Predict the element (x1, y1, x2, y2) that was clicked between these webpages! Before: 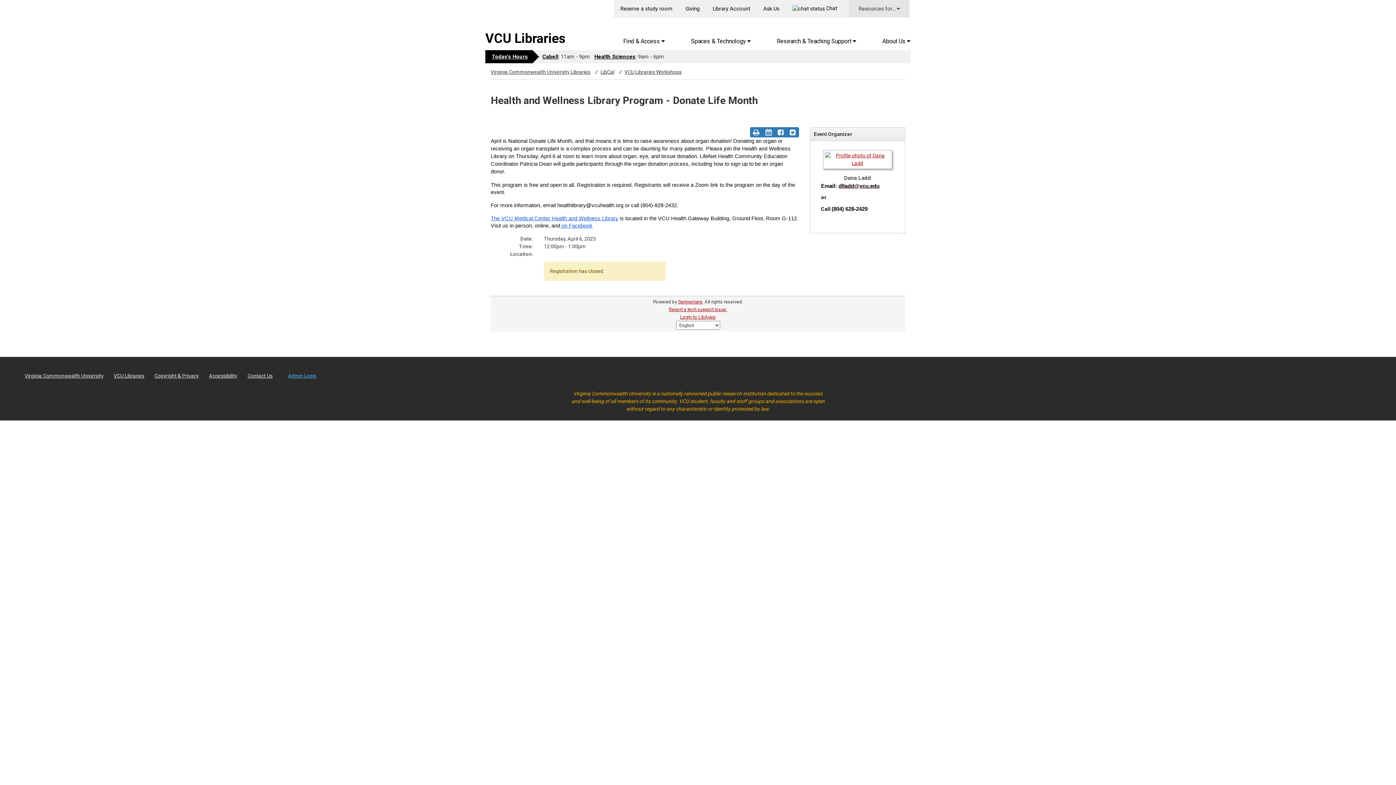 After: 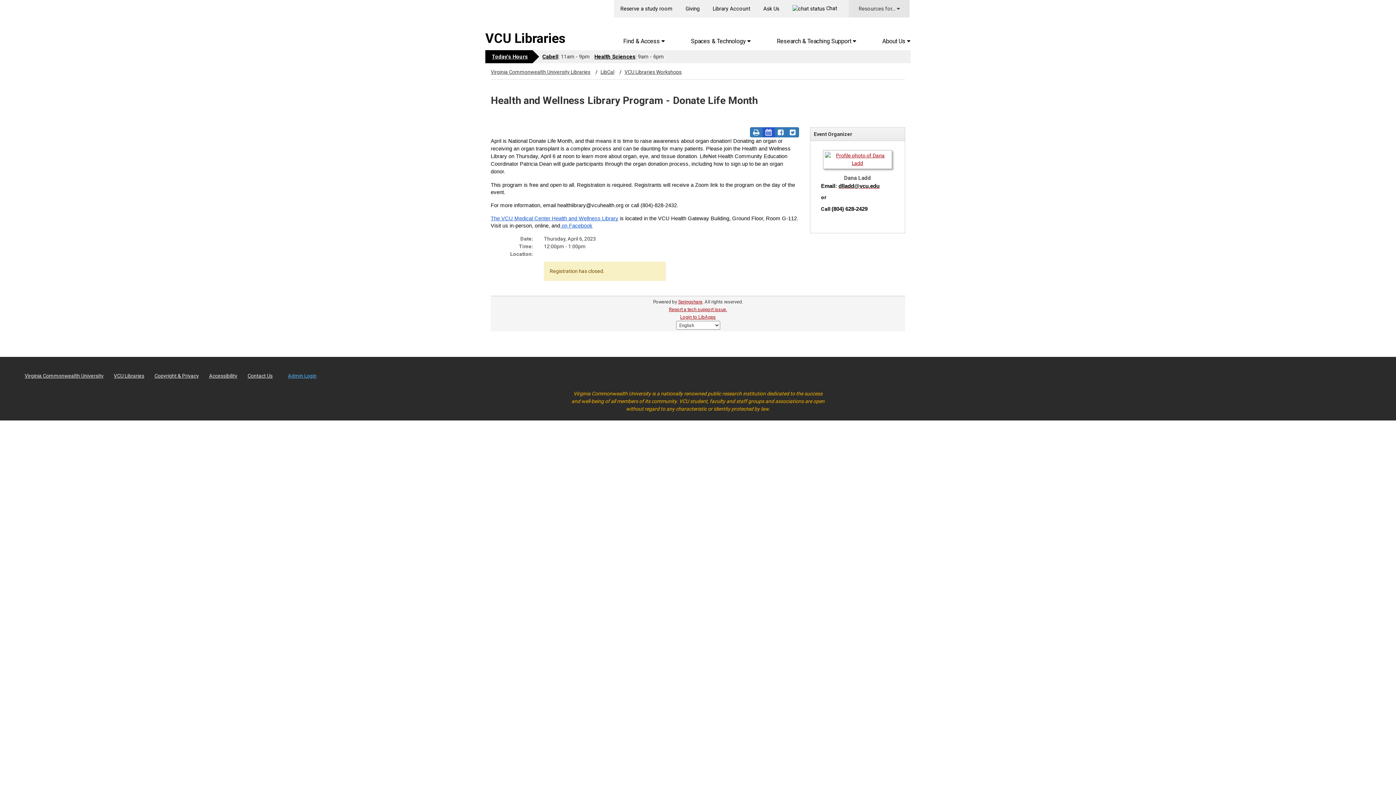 Action: bbox: (762, 127, 775, 137)